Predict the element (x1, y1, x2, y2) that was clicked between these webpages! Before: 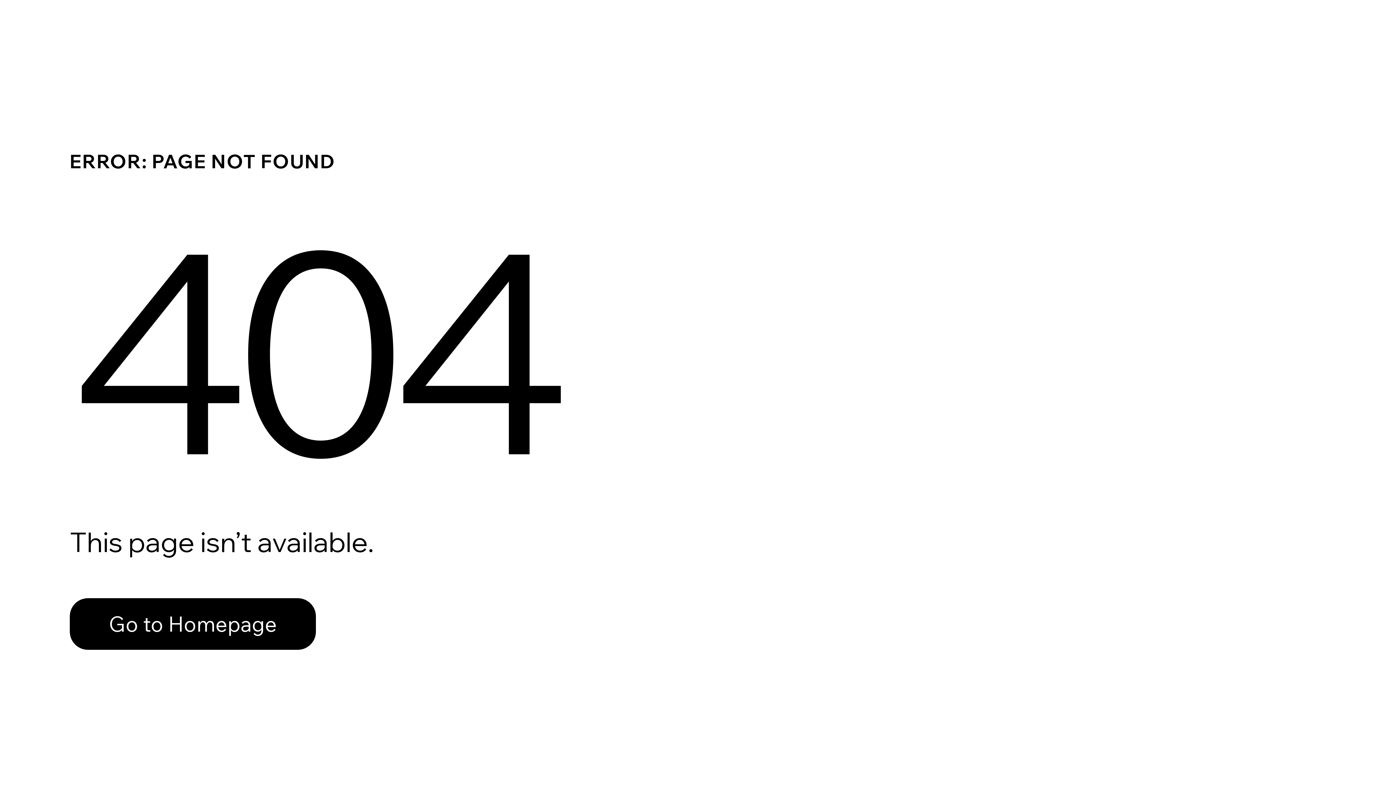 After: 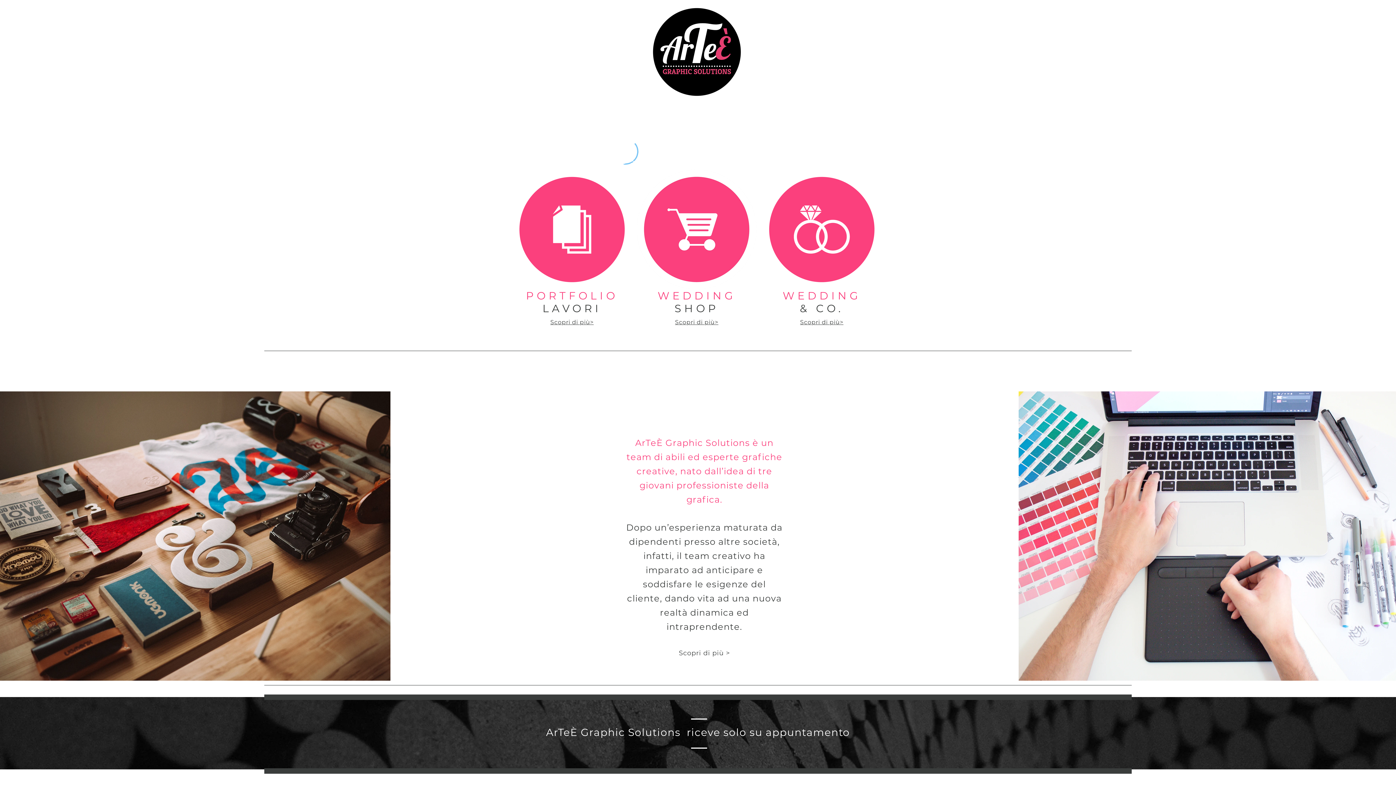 Action: label: Go to Homepage bbox: (69, 582, 768, 659)